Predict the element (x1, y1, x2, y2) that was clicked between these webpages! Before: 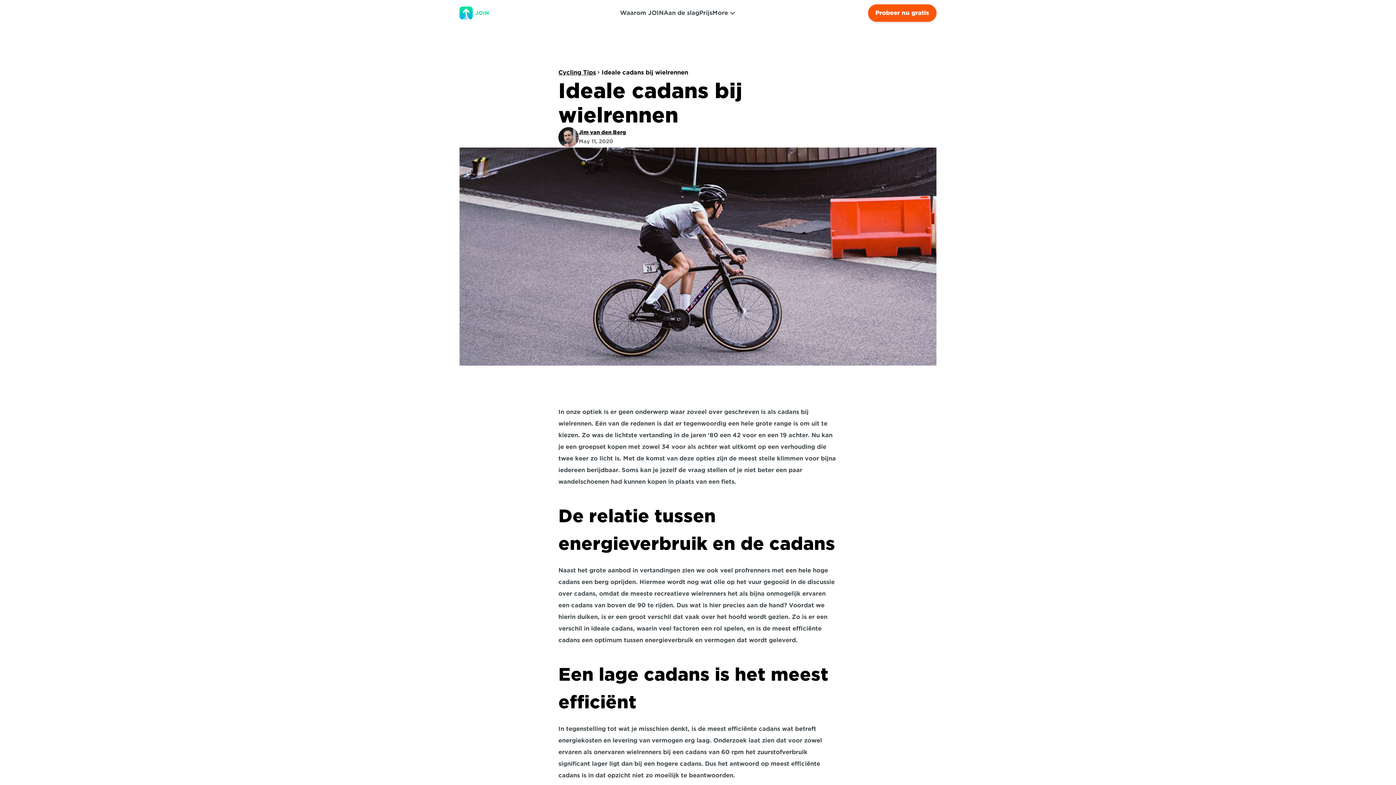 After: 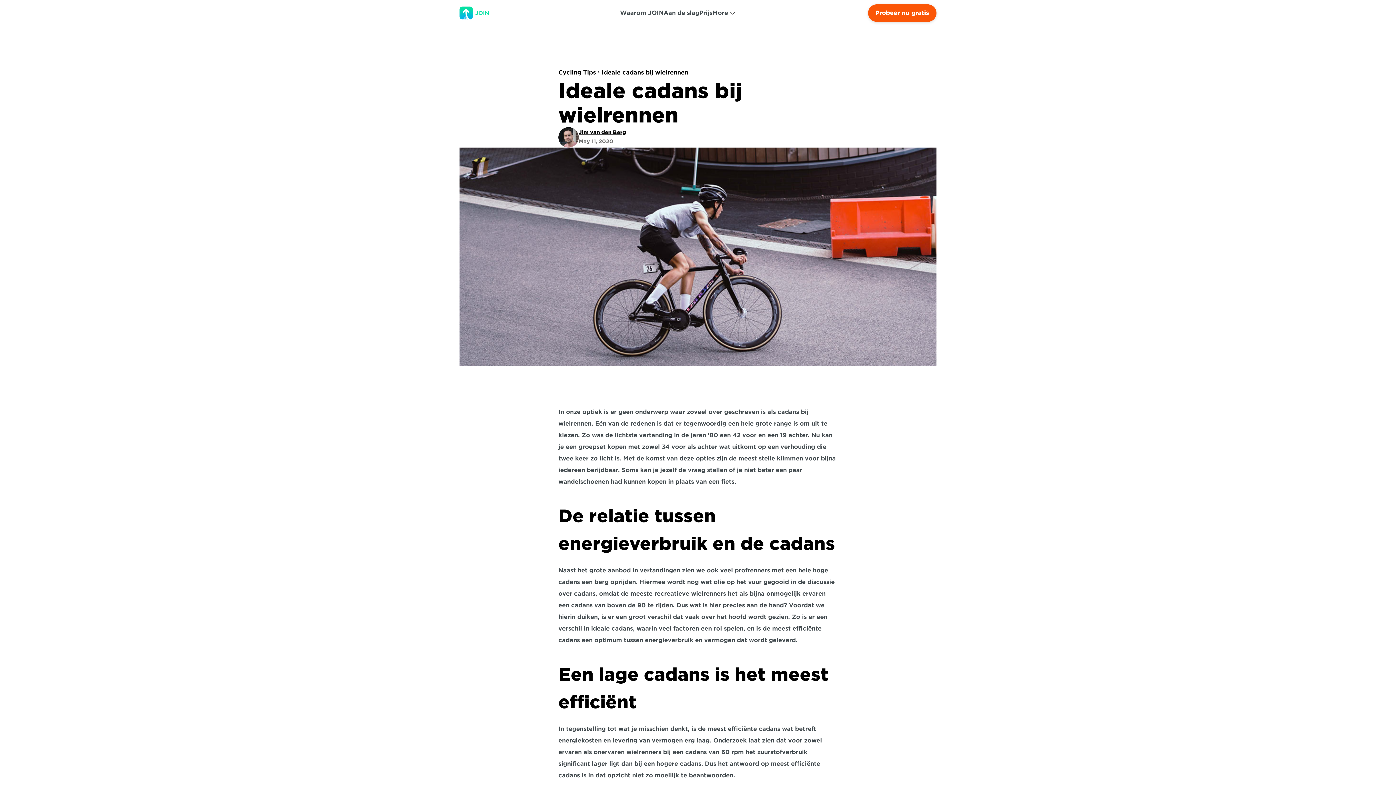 Action: bbox: (868, 4, 936, 21) label: Probeer nu gratis